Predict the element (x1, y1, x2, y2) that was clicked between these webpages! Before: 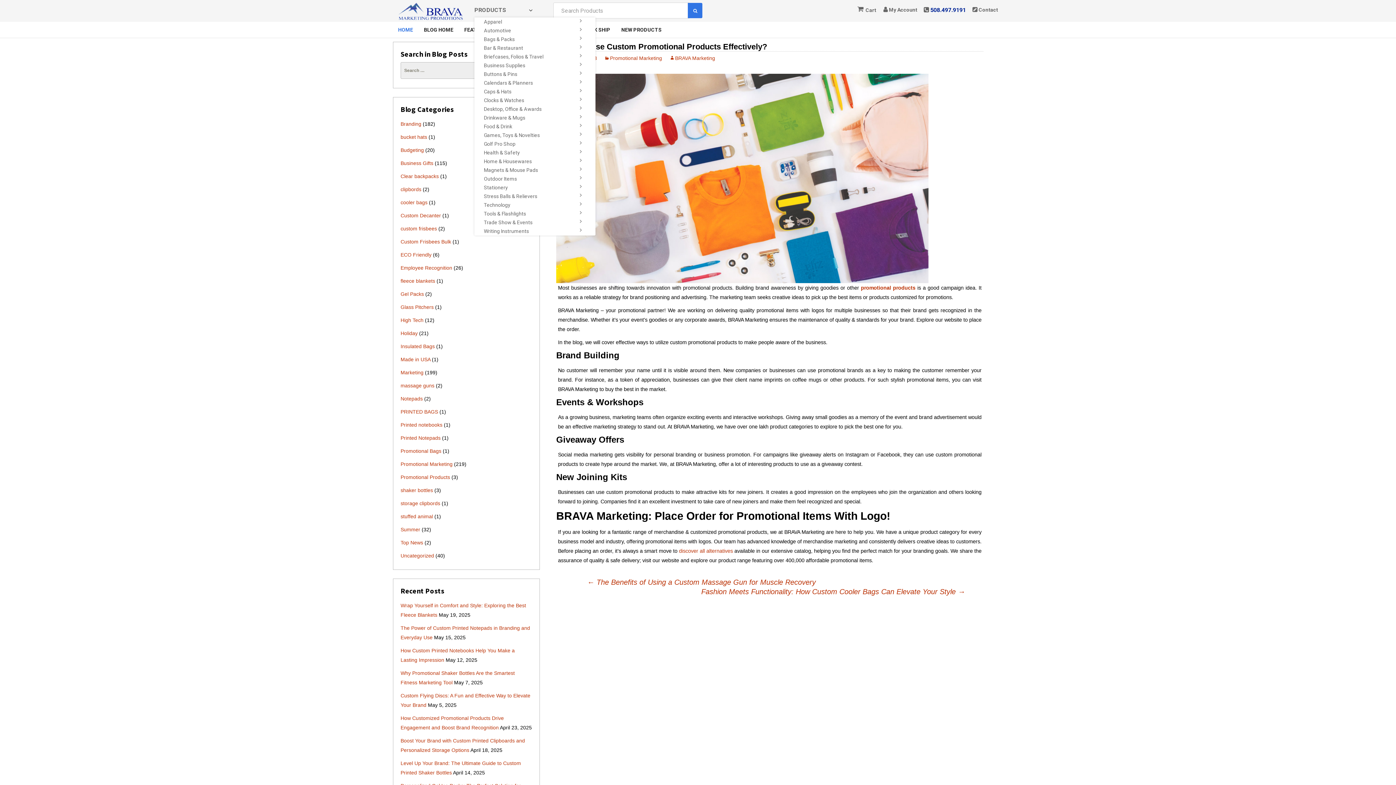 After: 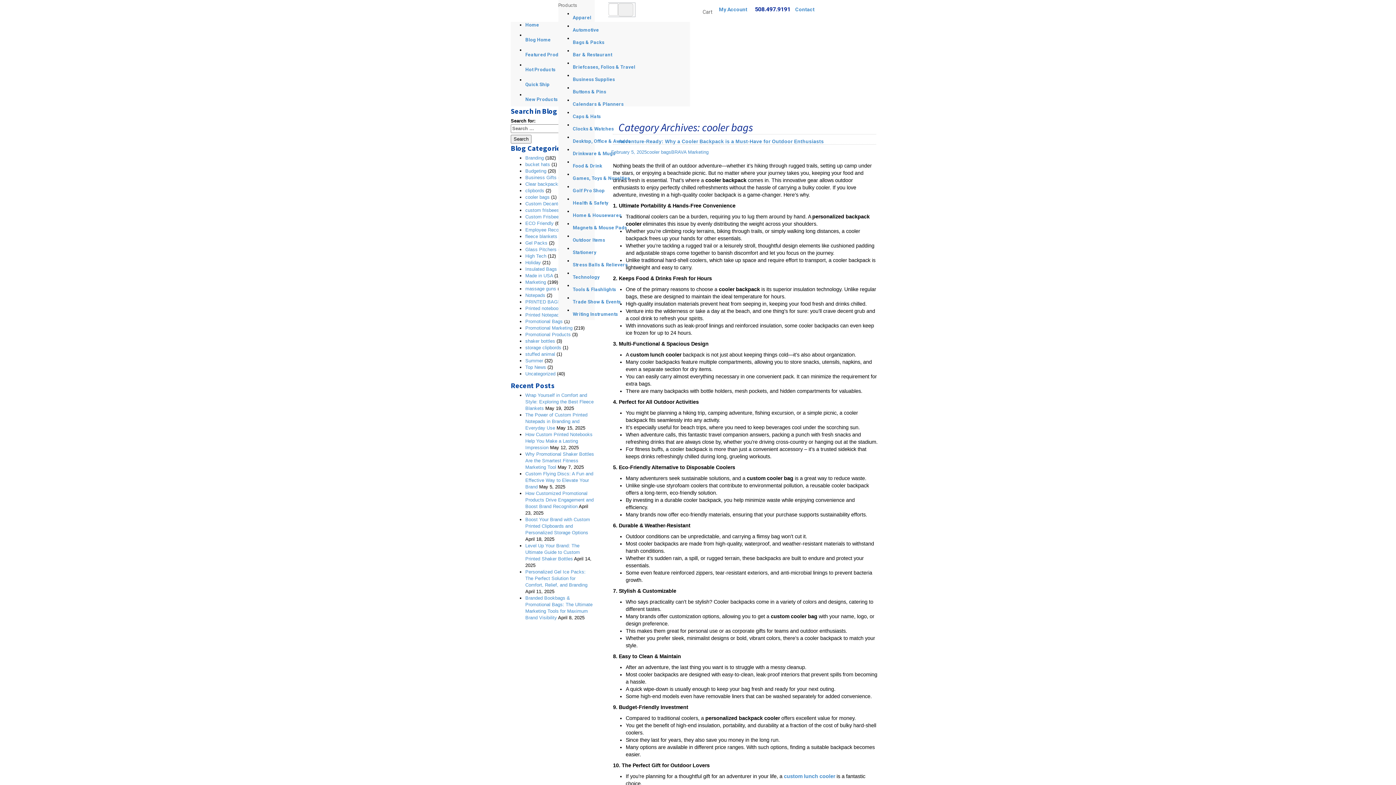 Action: label: cooler bags bbox: (400, 199, 427, 205)